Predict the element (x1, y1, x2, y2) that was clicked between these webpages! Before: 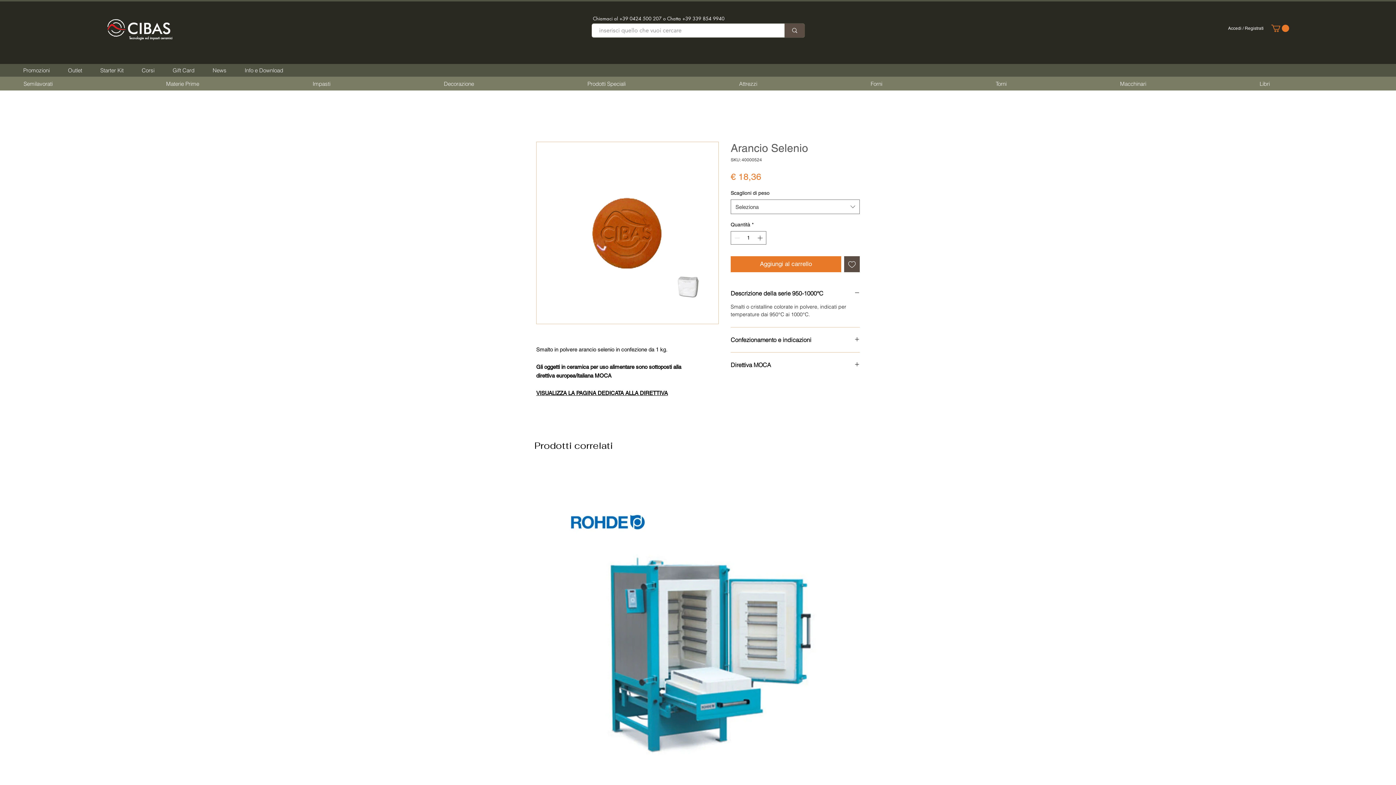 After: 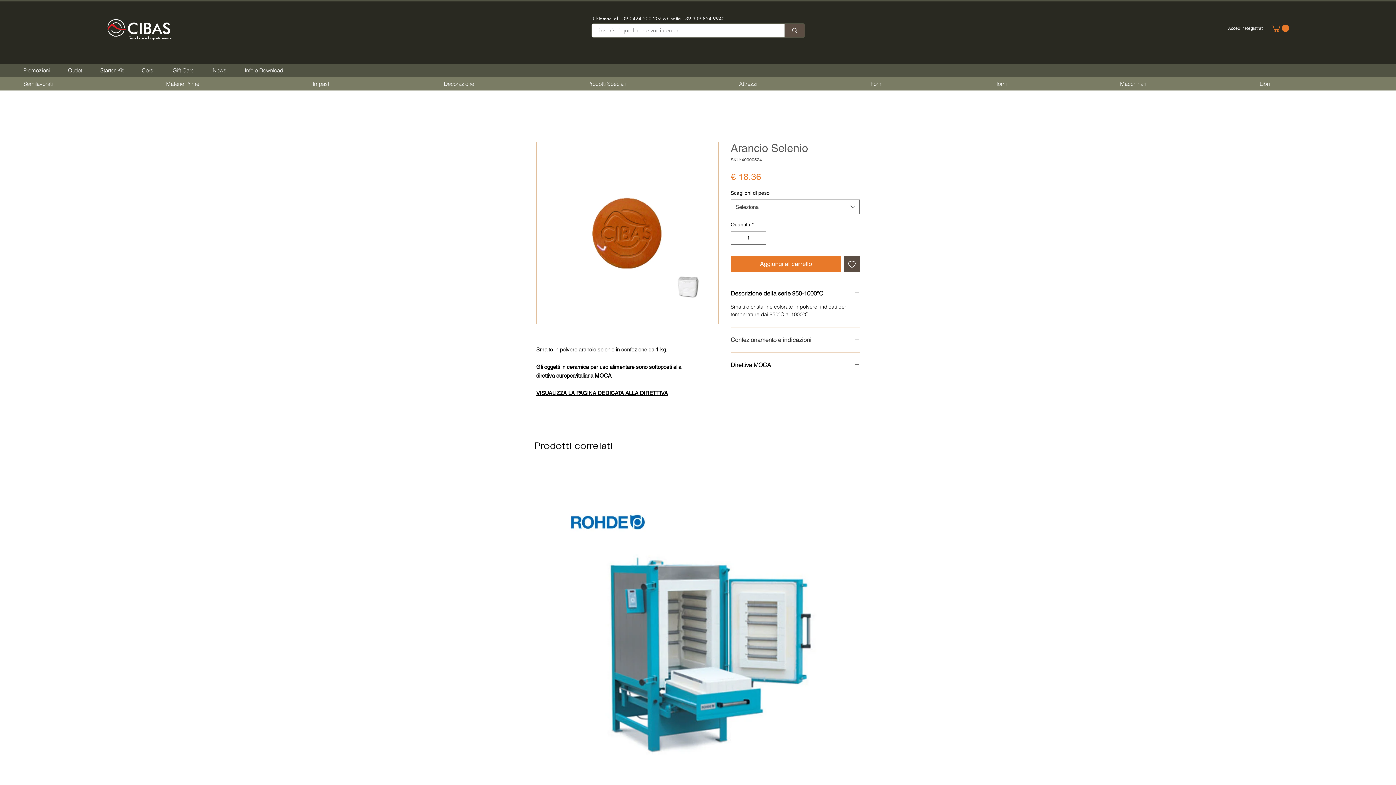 Action: bbox: (730, 336, 860, 343) label: Confezionamento e indicazioni